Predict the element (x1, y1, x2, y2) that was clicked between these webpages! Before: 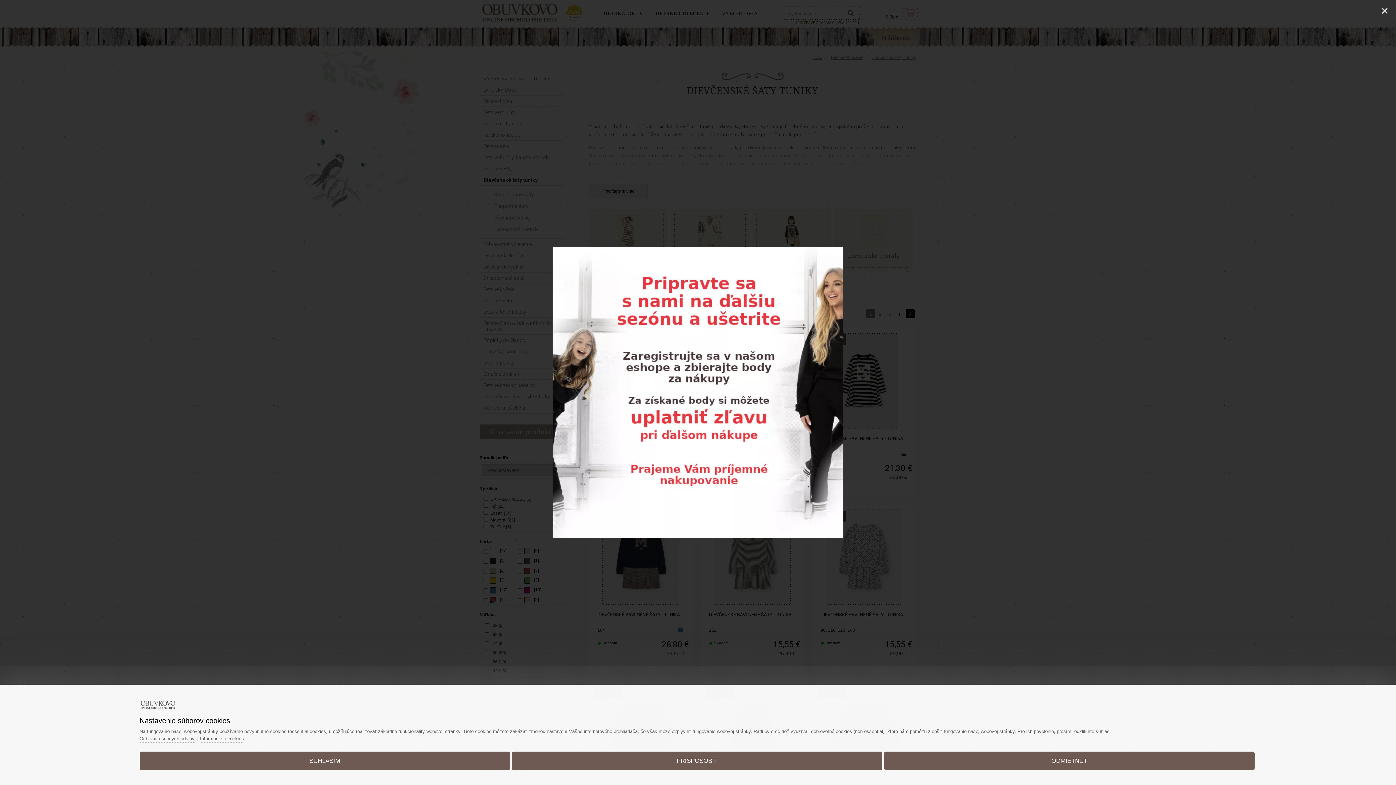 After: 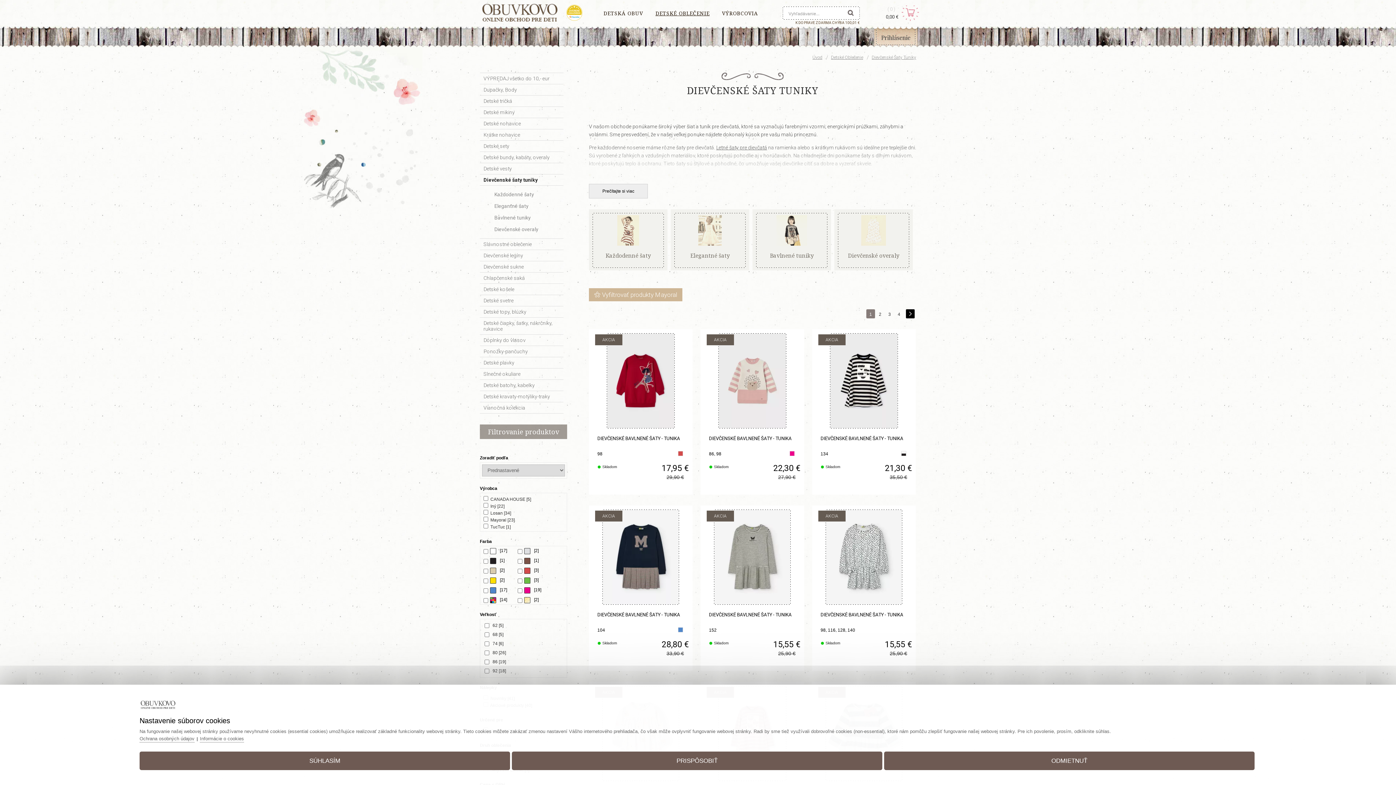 Action: bbox: (1376, 0, 1394, 21) label: Close